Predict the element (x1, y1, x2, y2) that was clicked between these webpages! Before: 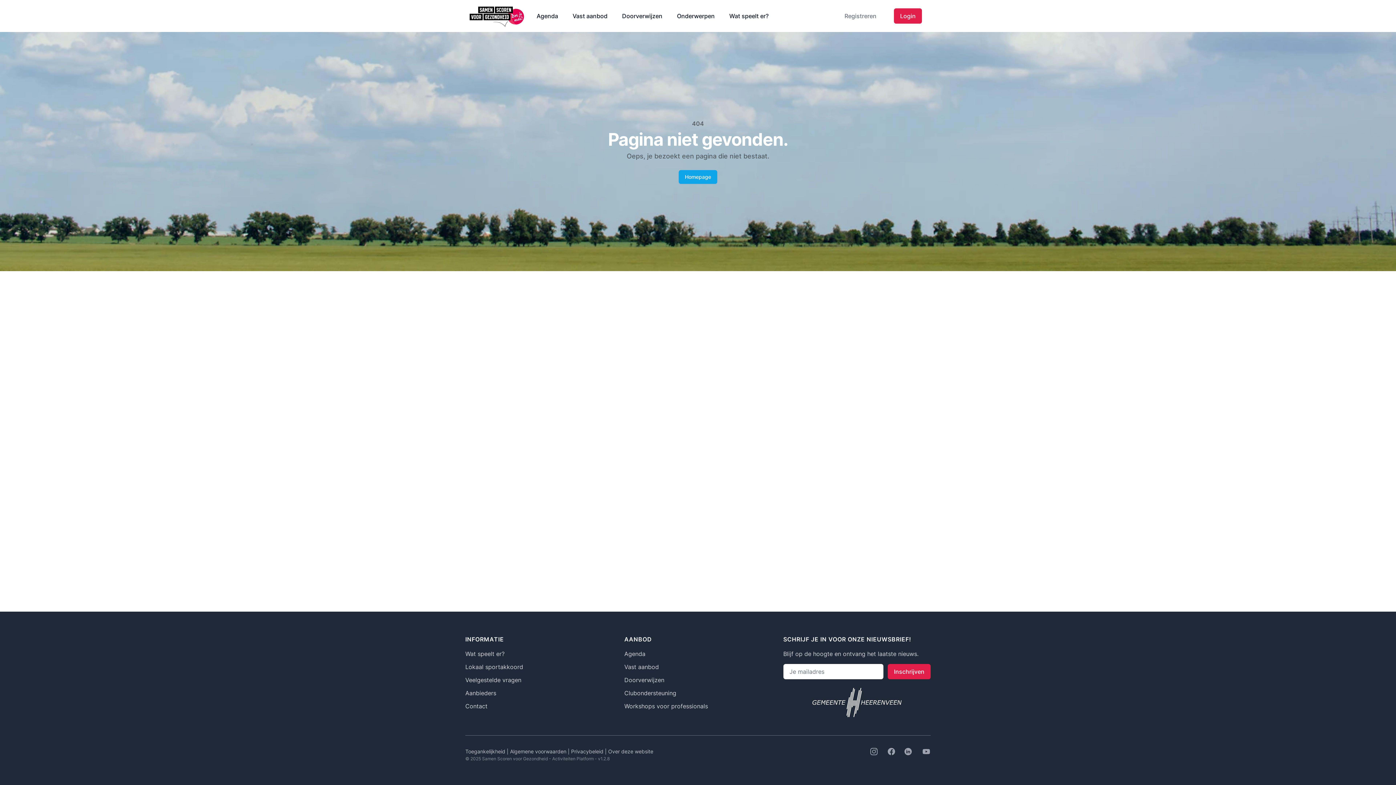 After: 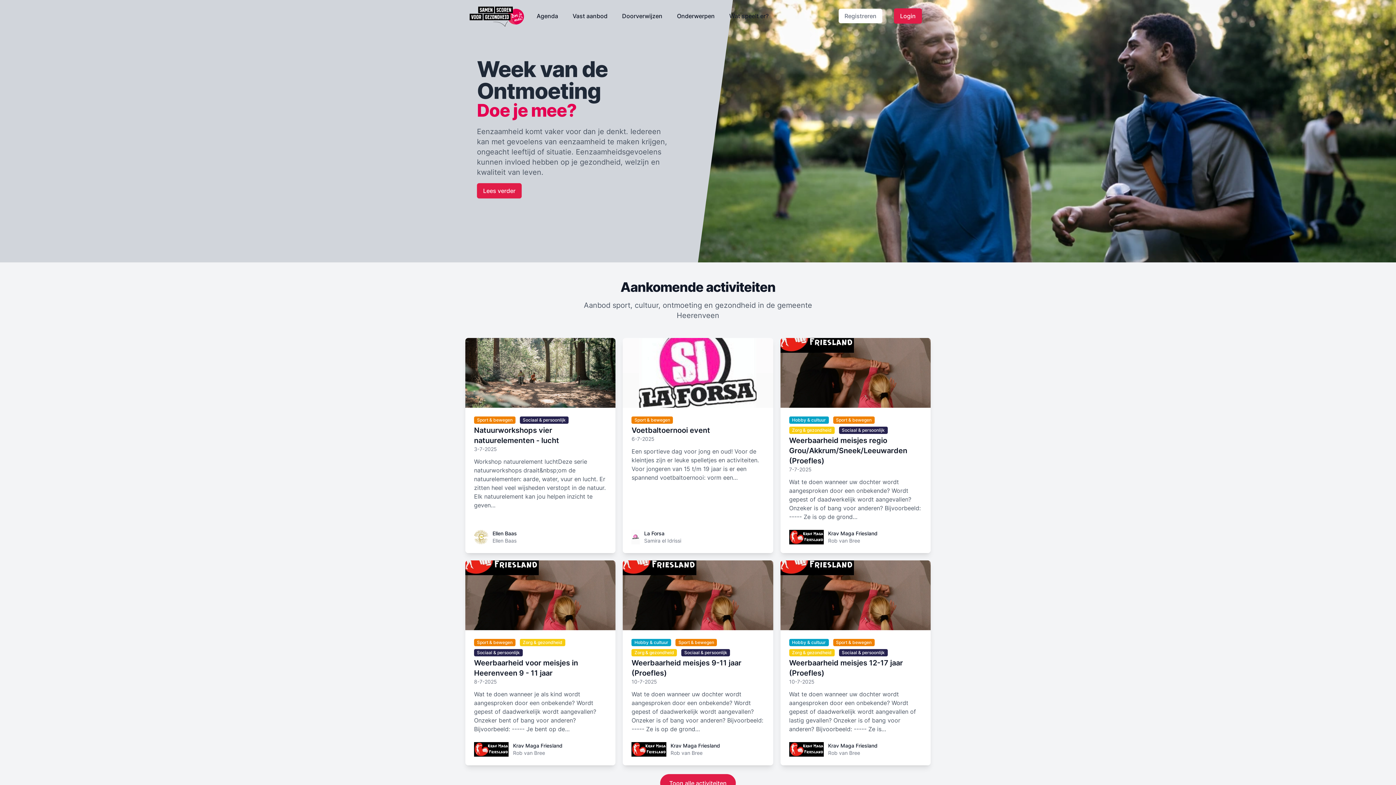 Action: bbox: (468, 10, 526, 21)